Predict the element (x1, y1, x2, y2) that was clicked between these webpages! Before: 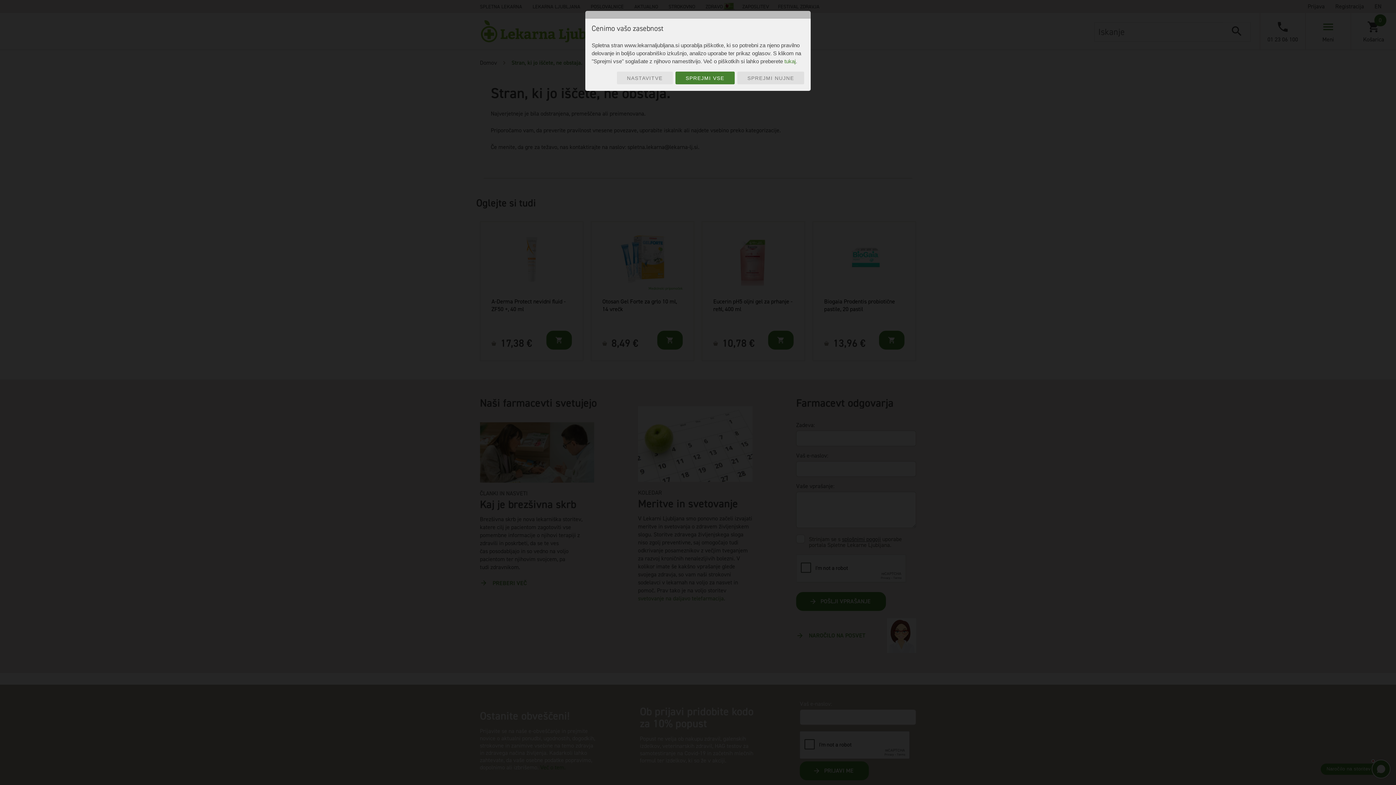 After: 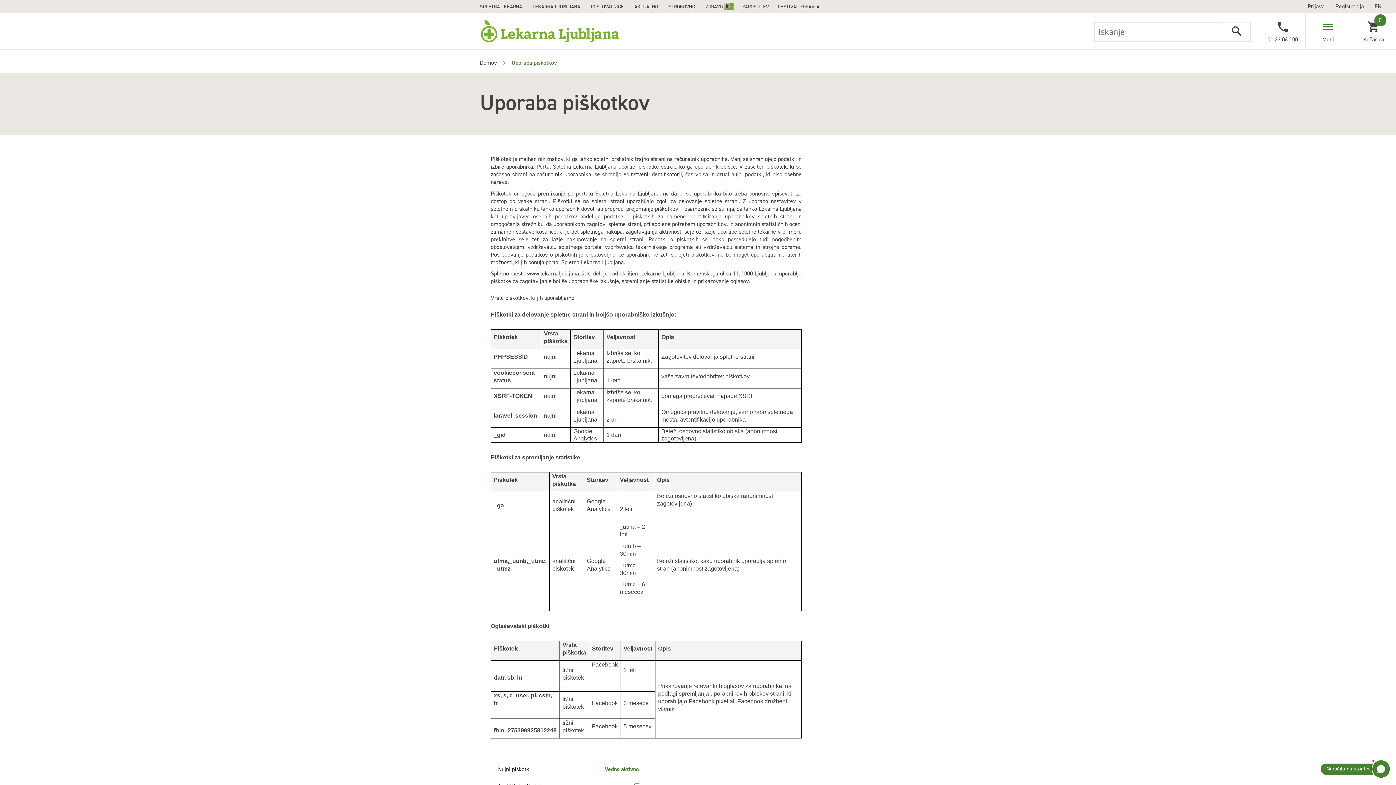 Action: bbox: (784, 58, 795, 64) label: tukaj